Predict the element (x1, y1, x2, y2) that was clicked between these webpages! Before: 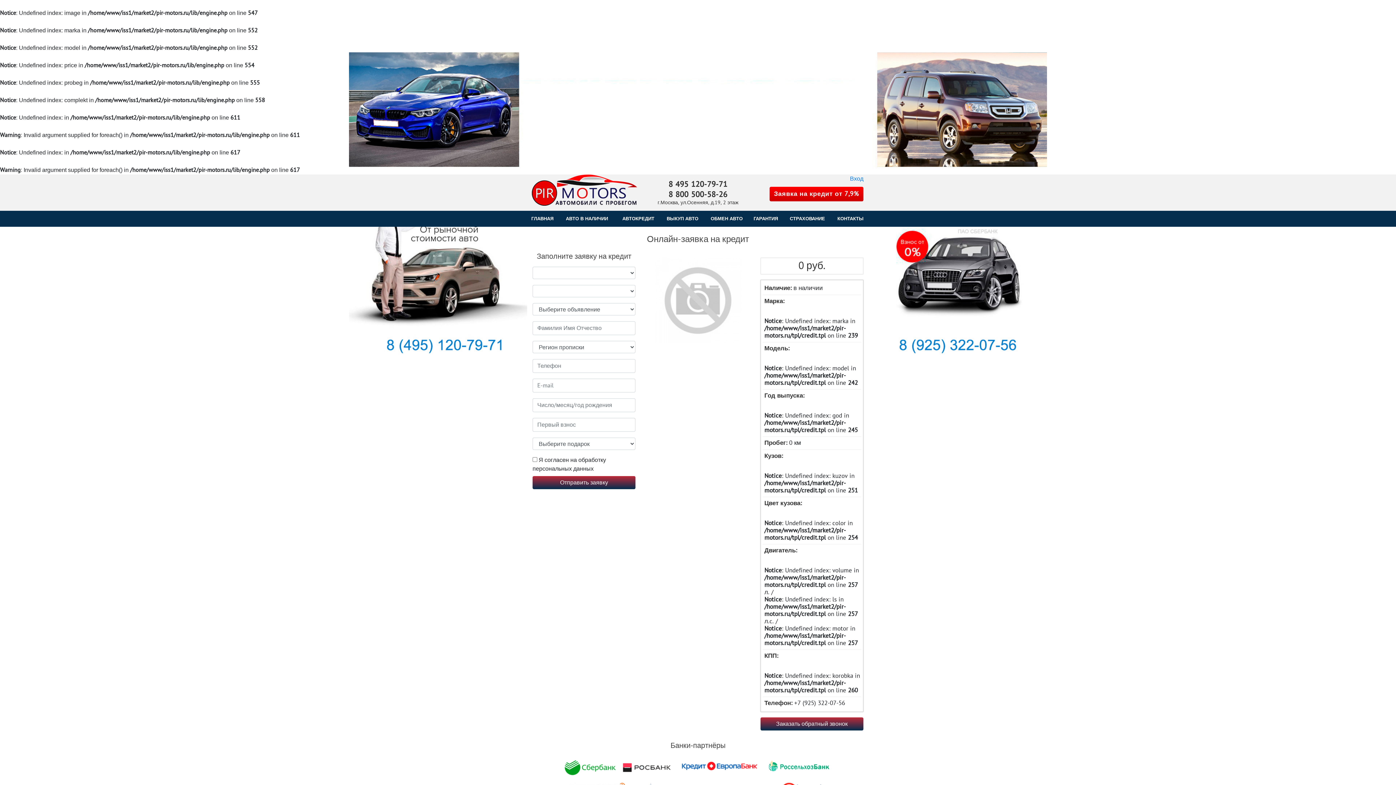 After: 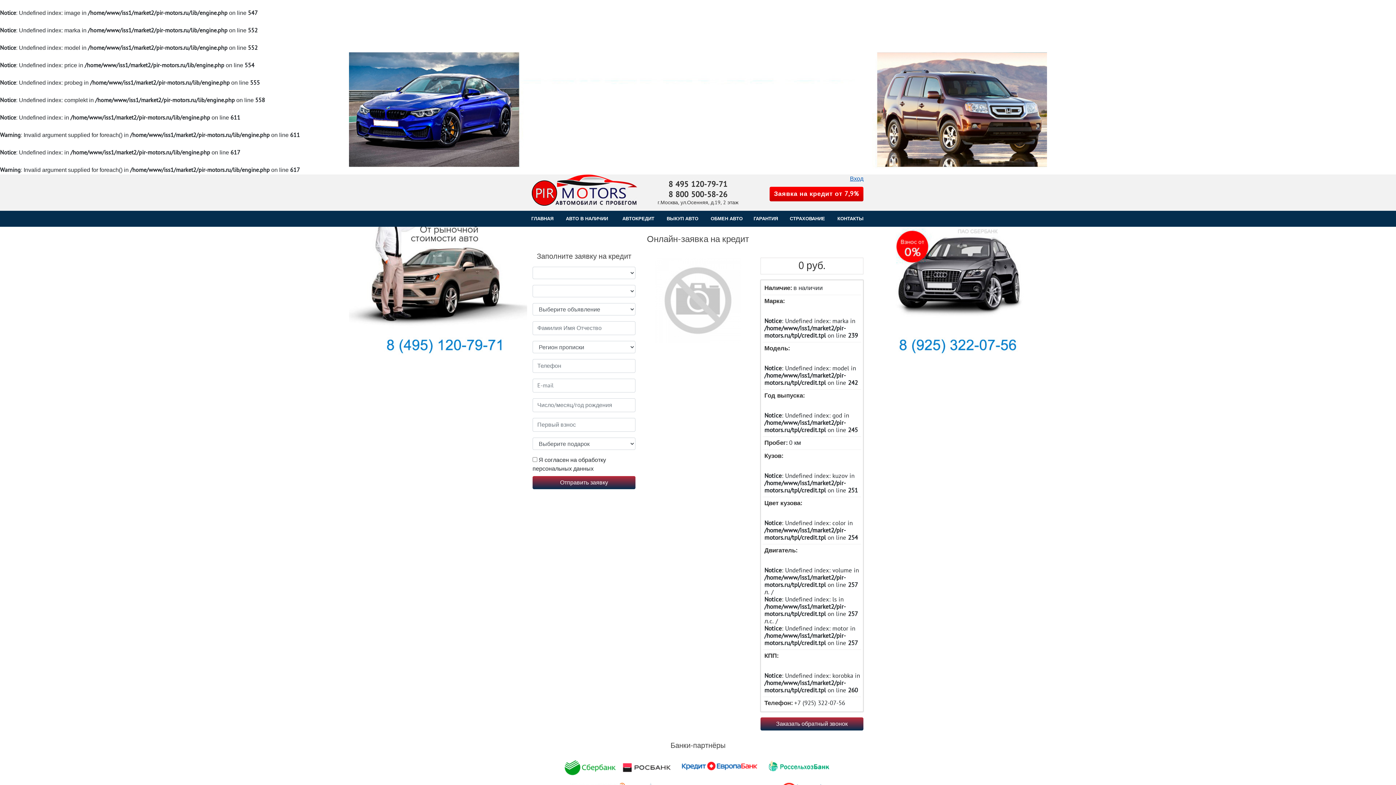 Action: bbox: (850, 174, 863, 183) label: Вход